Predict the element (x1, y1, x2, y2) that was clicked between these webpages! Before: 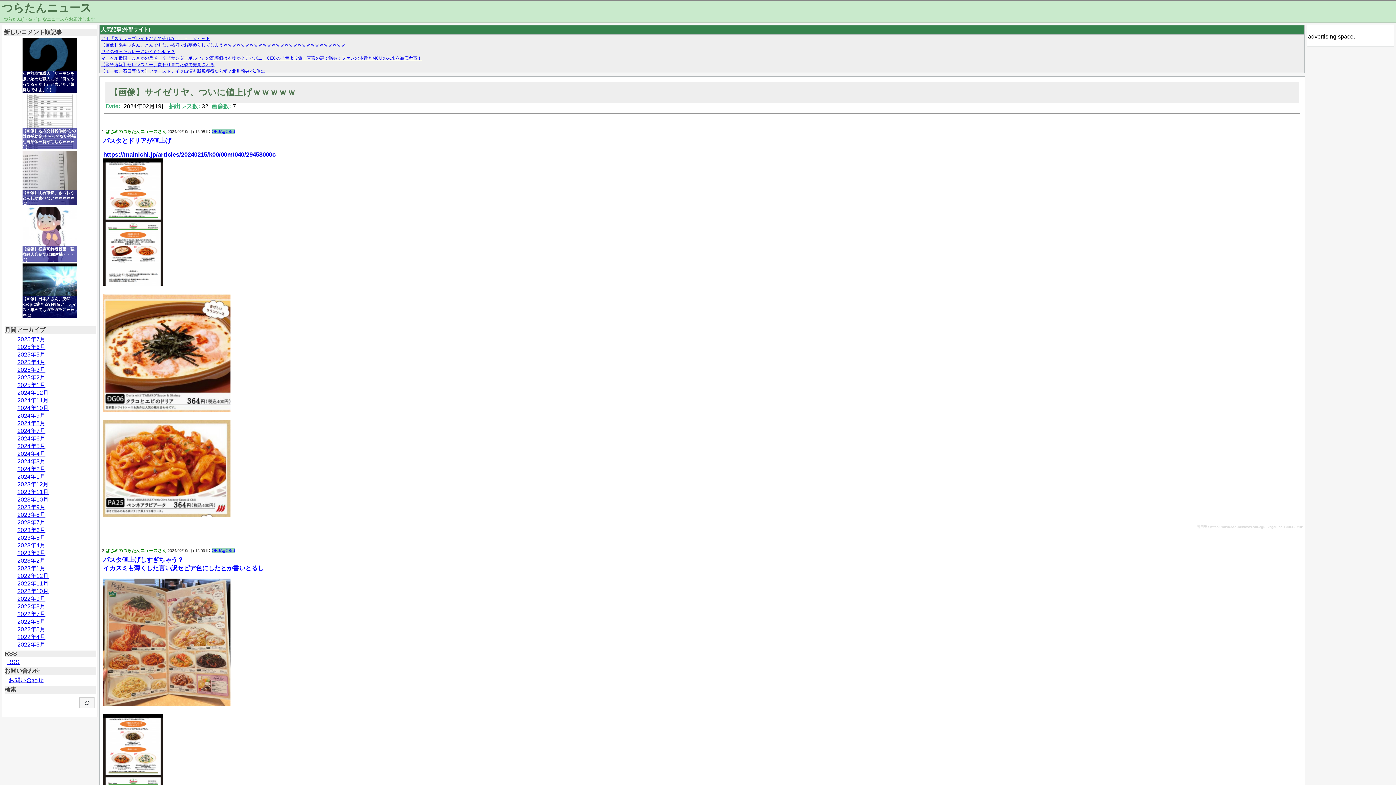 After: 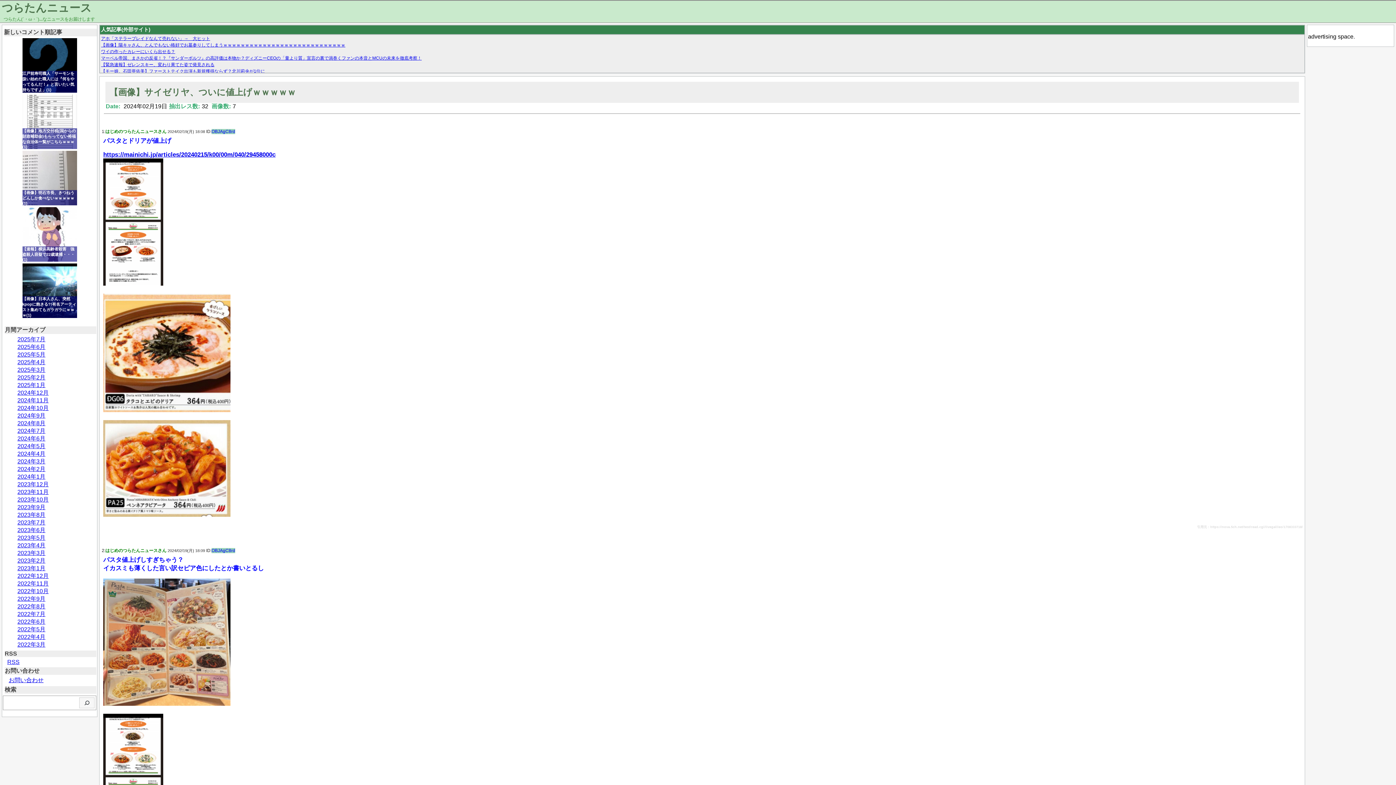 Action: bbox: (109, 87, 296, 97) label: 【画像】サイゼリヤ、ついに値上げｗｗｗｗｗ